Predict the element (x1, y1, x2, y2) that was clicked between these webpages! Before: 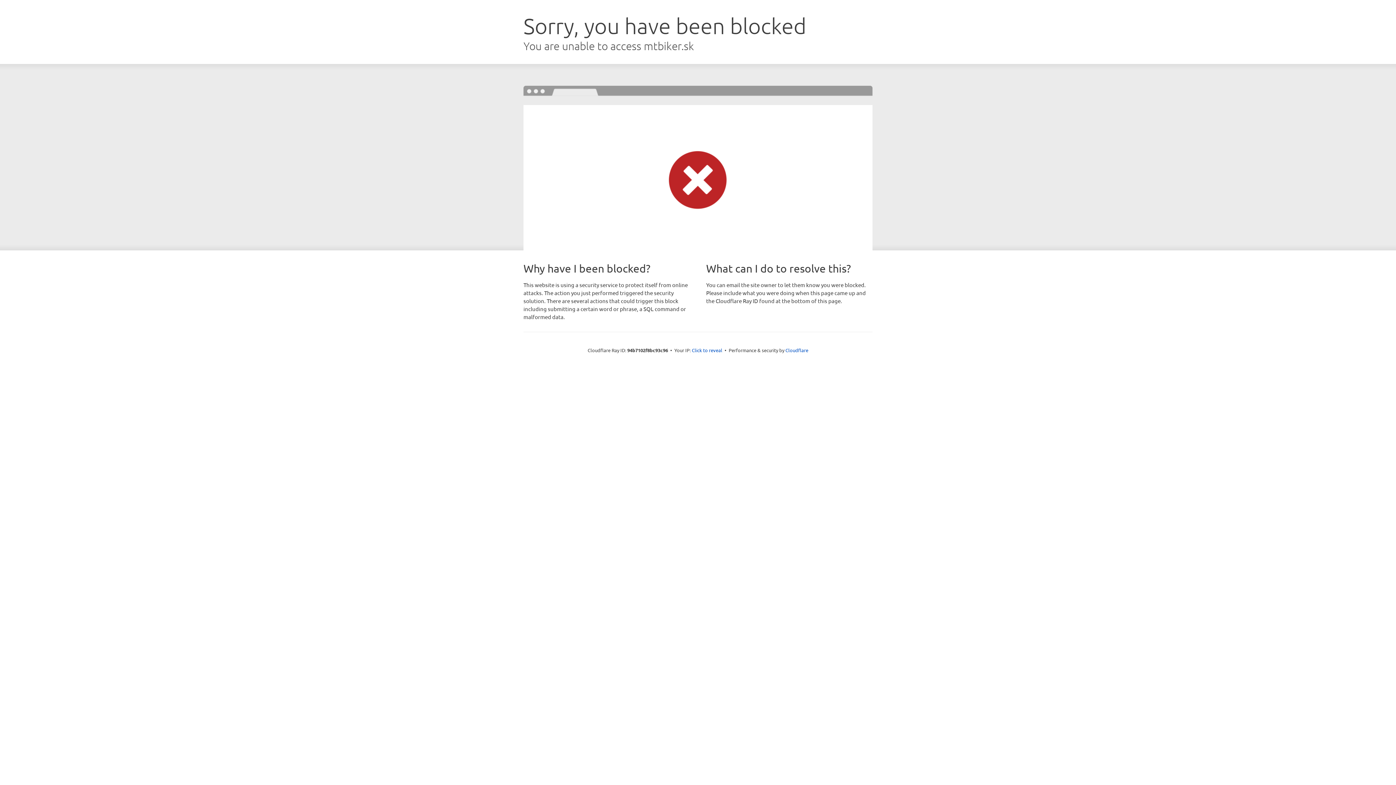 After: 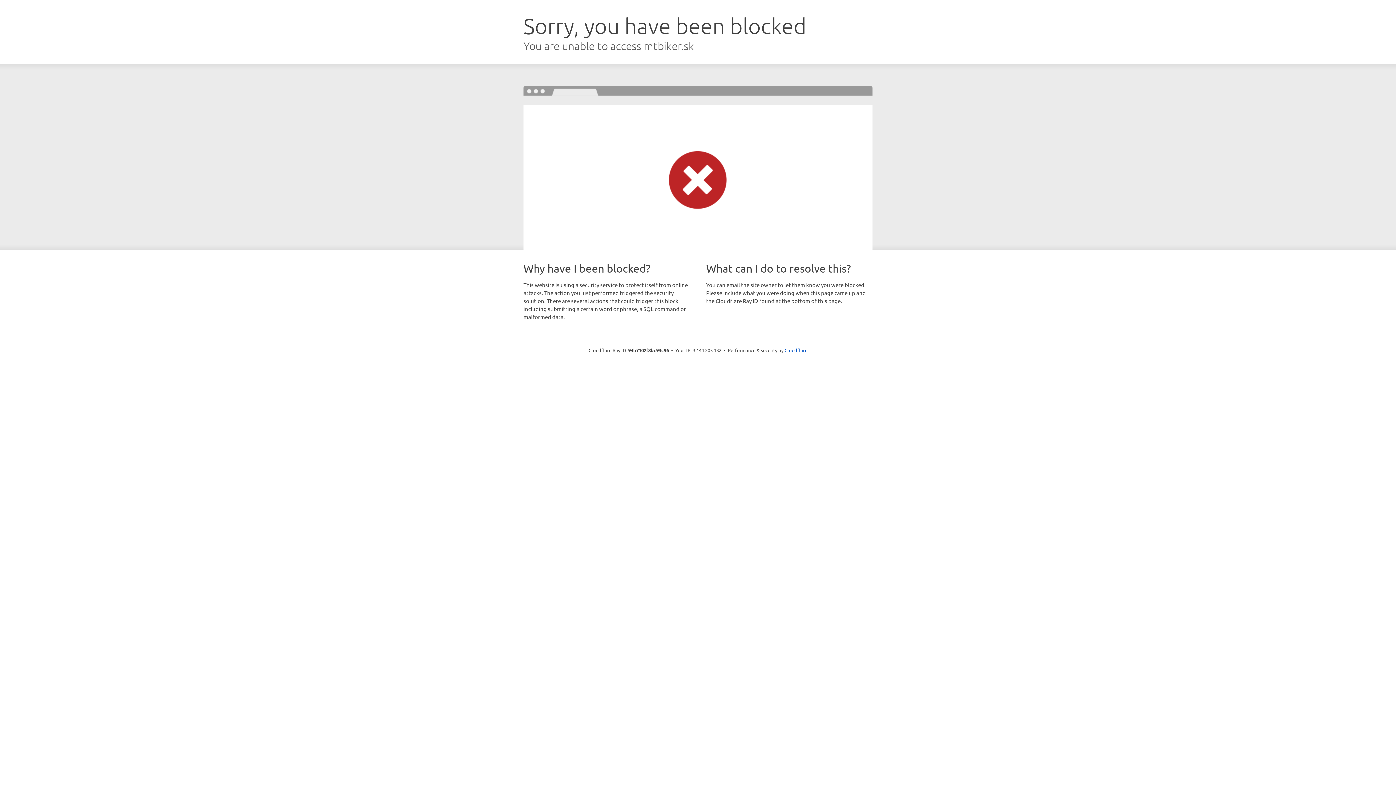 Action: label: Click to reveal bbox: (692, 346, 722, 353)